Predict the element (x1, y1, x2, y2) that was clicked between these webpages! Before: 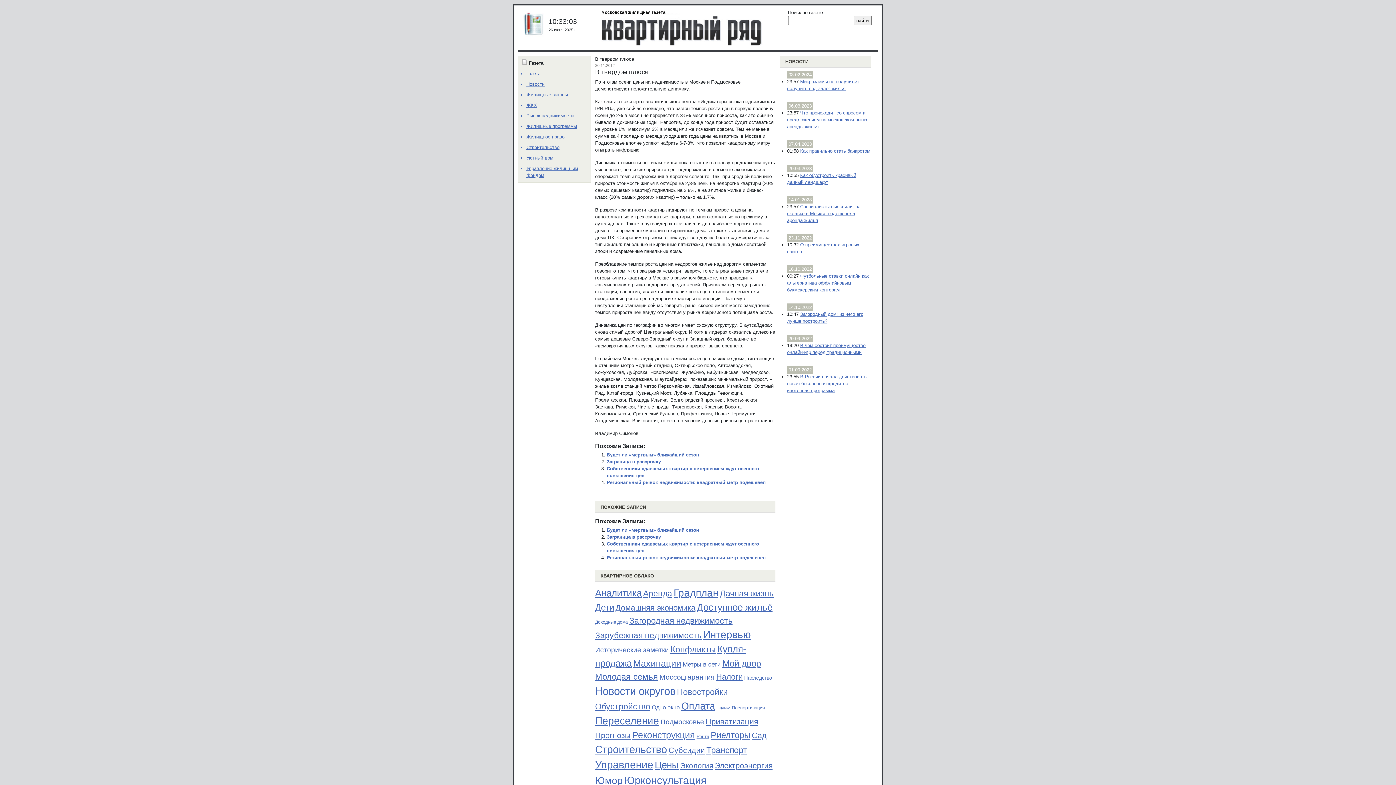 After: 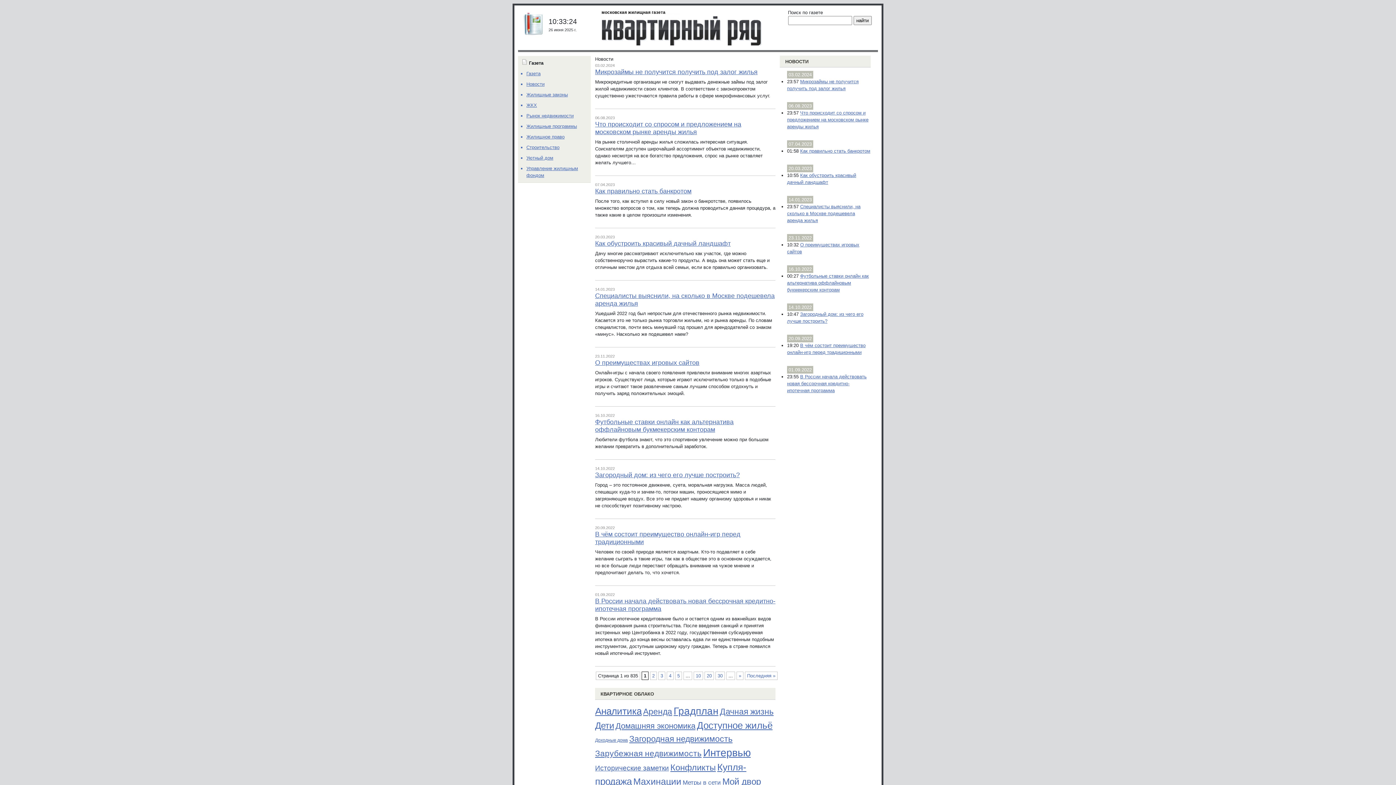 Action: bbox: (780, 55, 870, 67) label: НОВОСТИ